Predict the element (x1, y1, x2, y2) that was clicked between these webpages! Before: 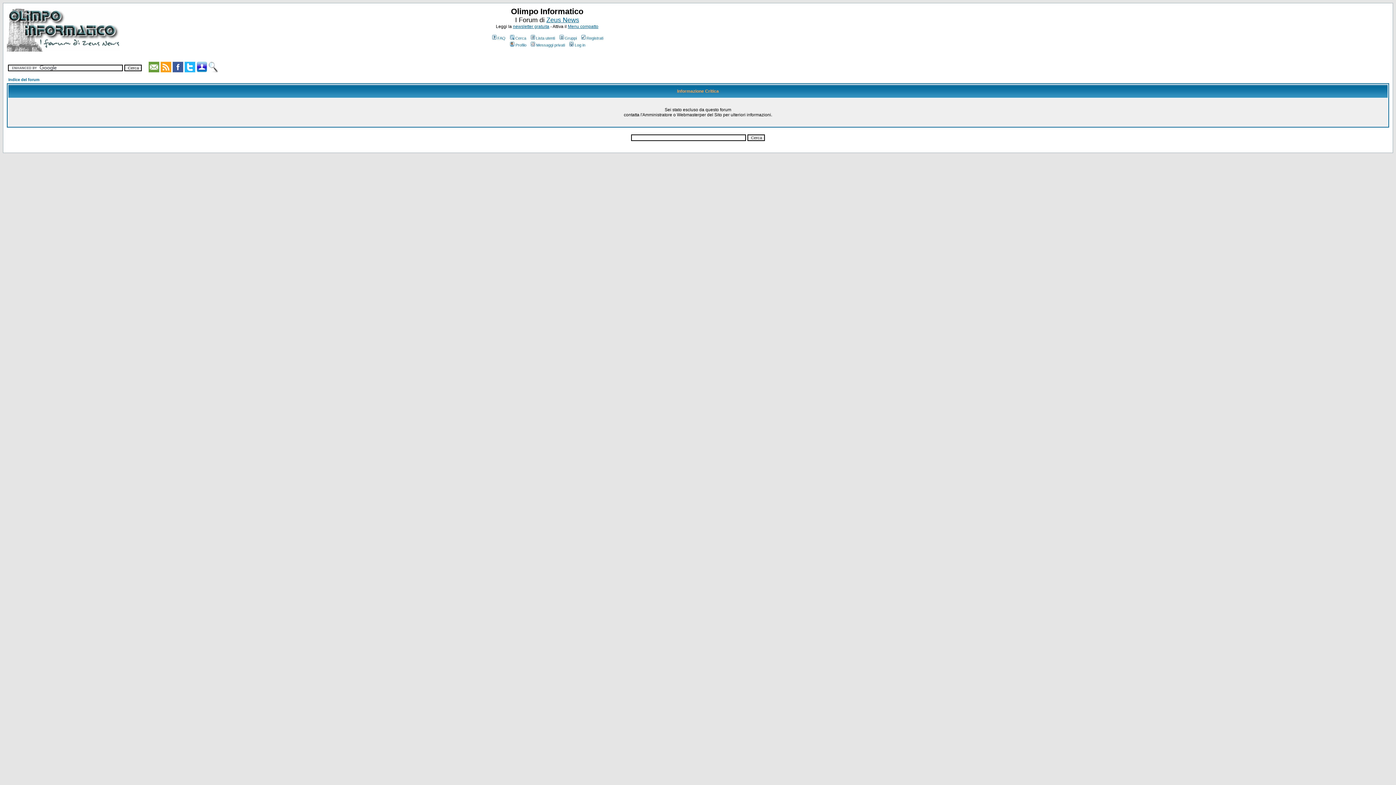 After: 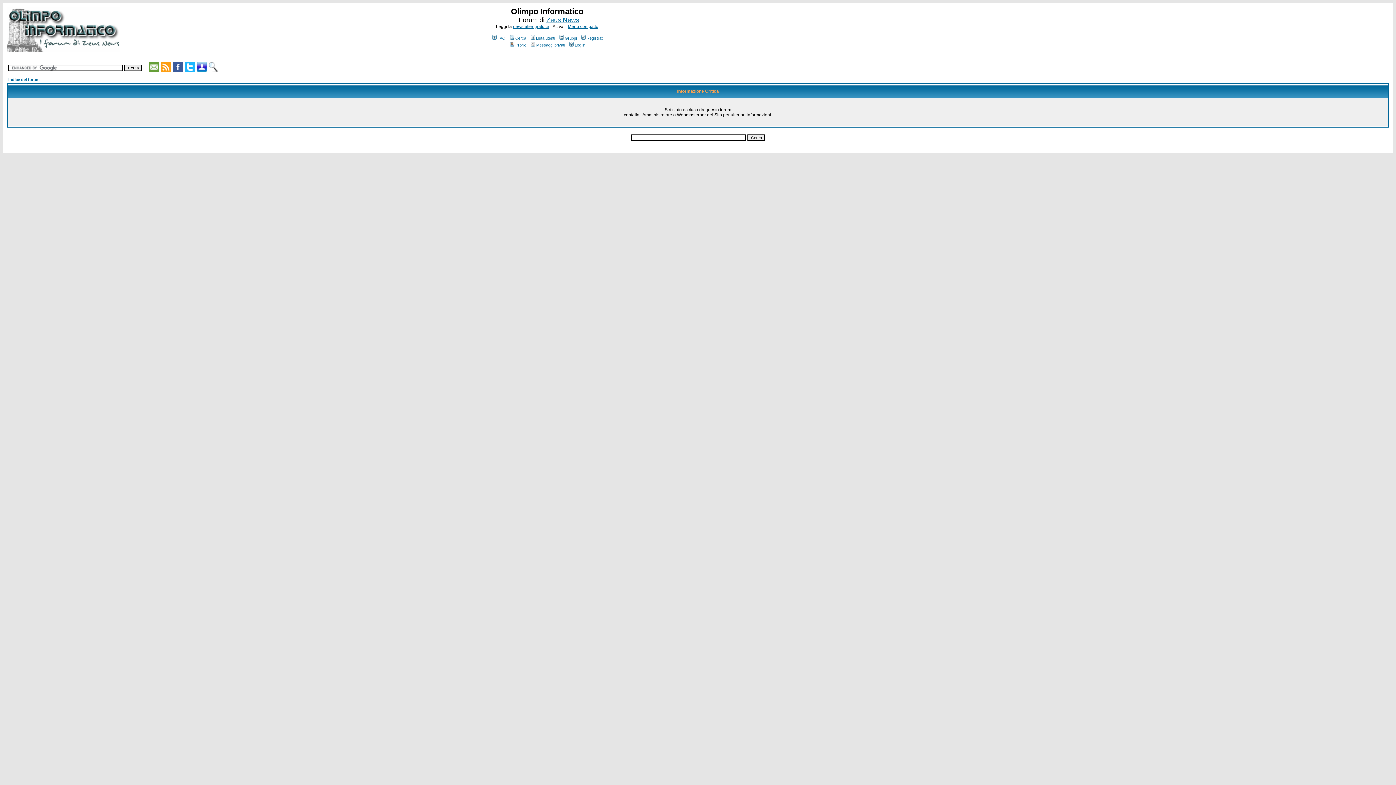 Action: bbox: (160, 67, 171, 73)